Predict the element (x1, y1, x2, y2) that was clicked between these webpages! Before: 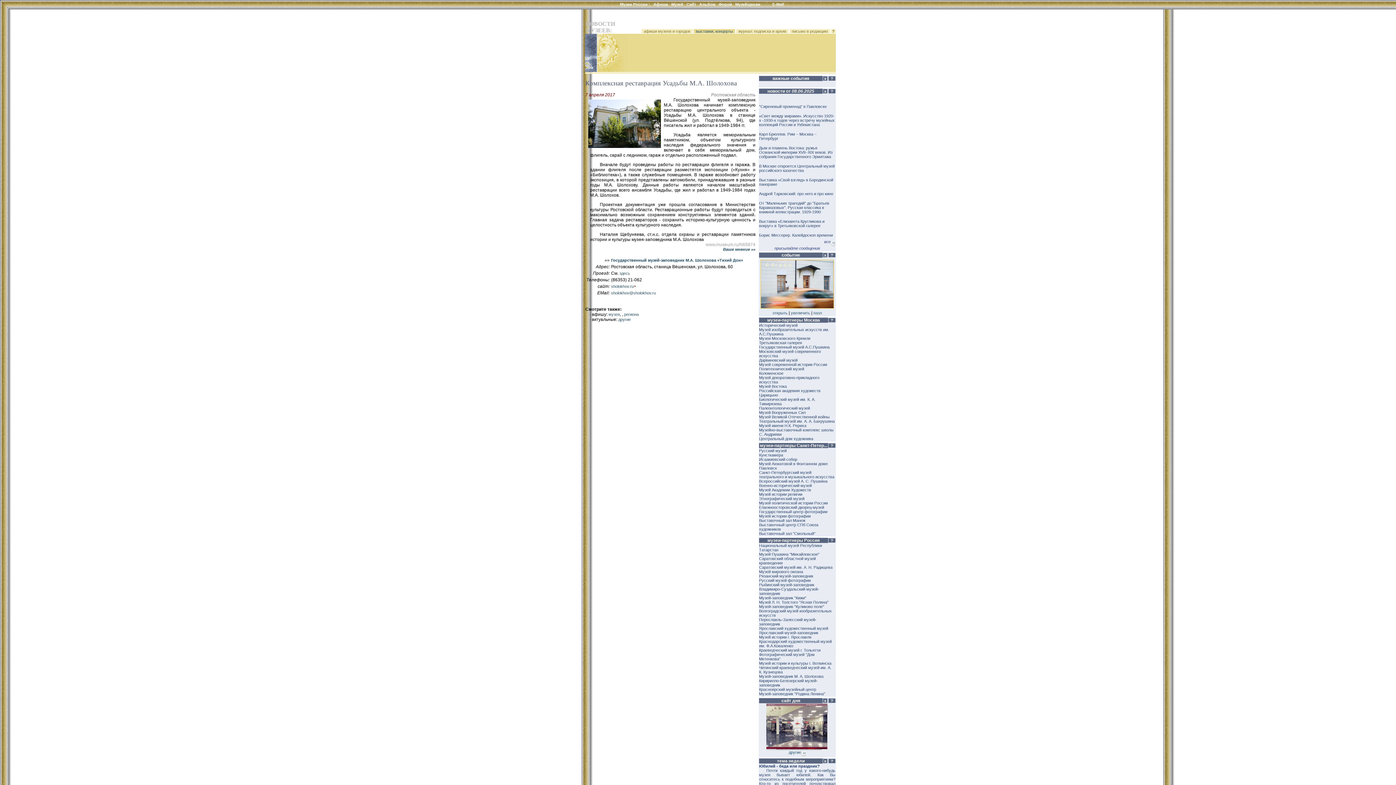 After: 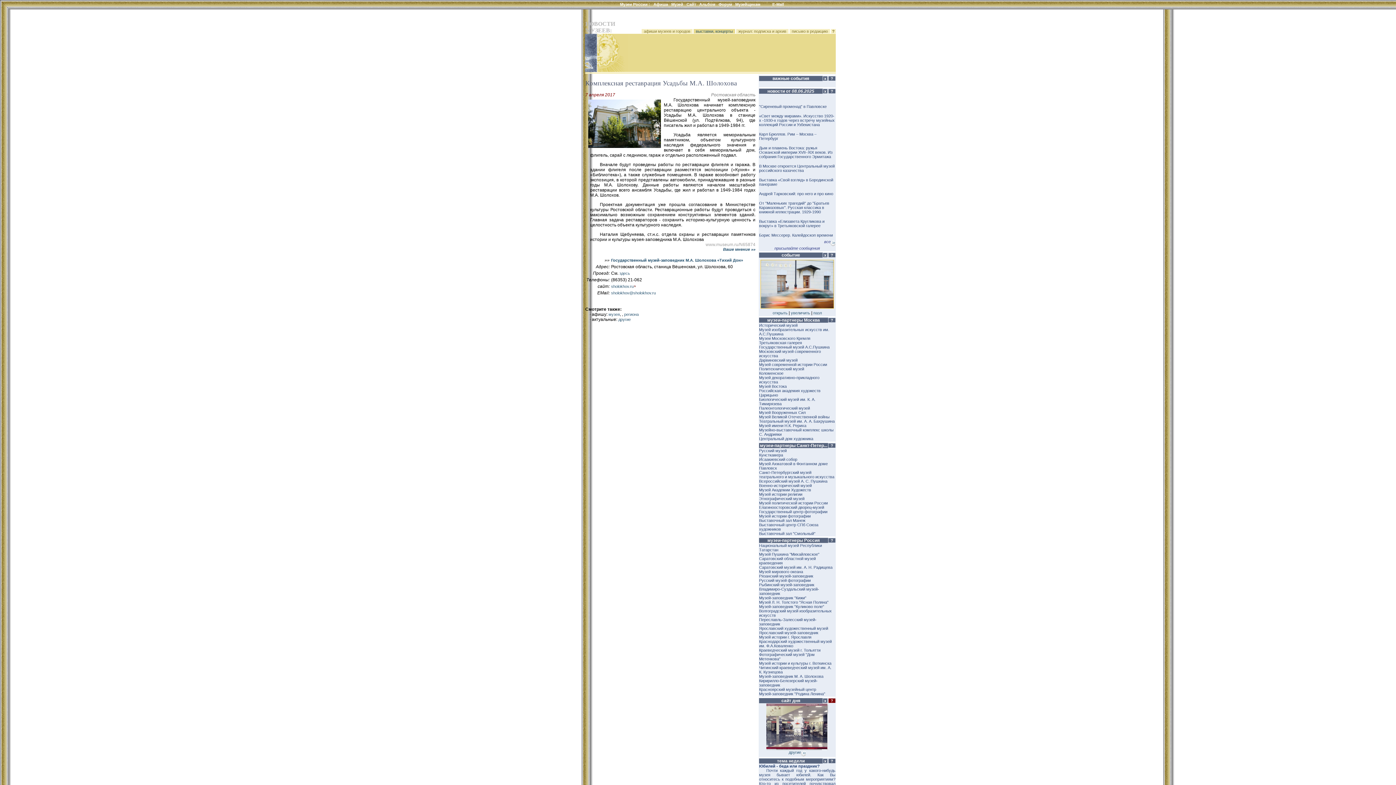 Action: bbox: (828, 698, 835, 703) label:   ?  